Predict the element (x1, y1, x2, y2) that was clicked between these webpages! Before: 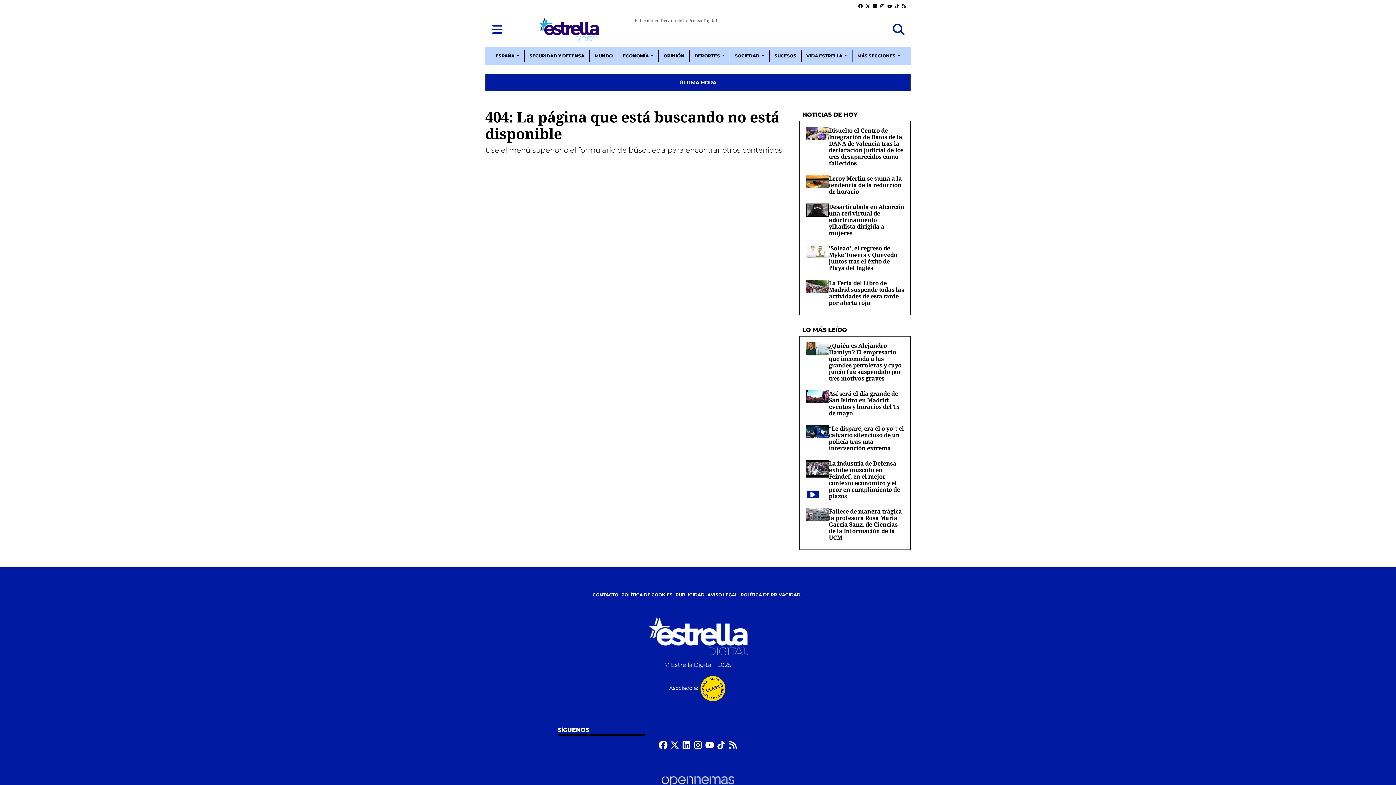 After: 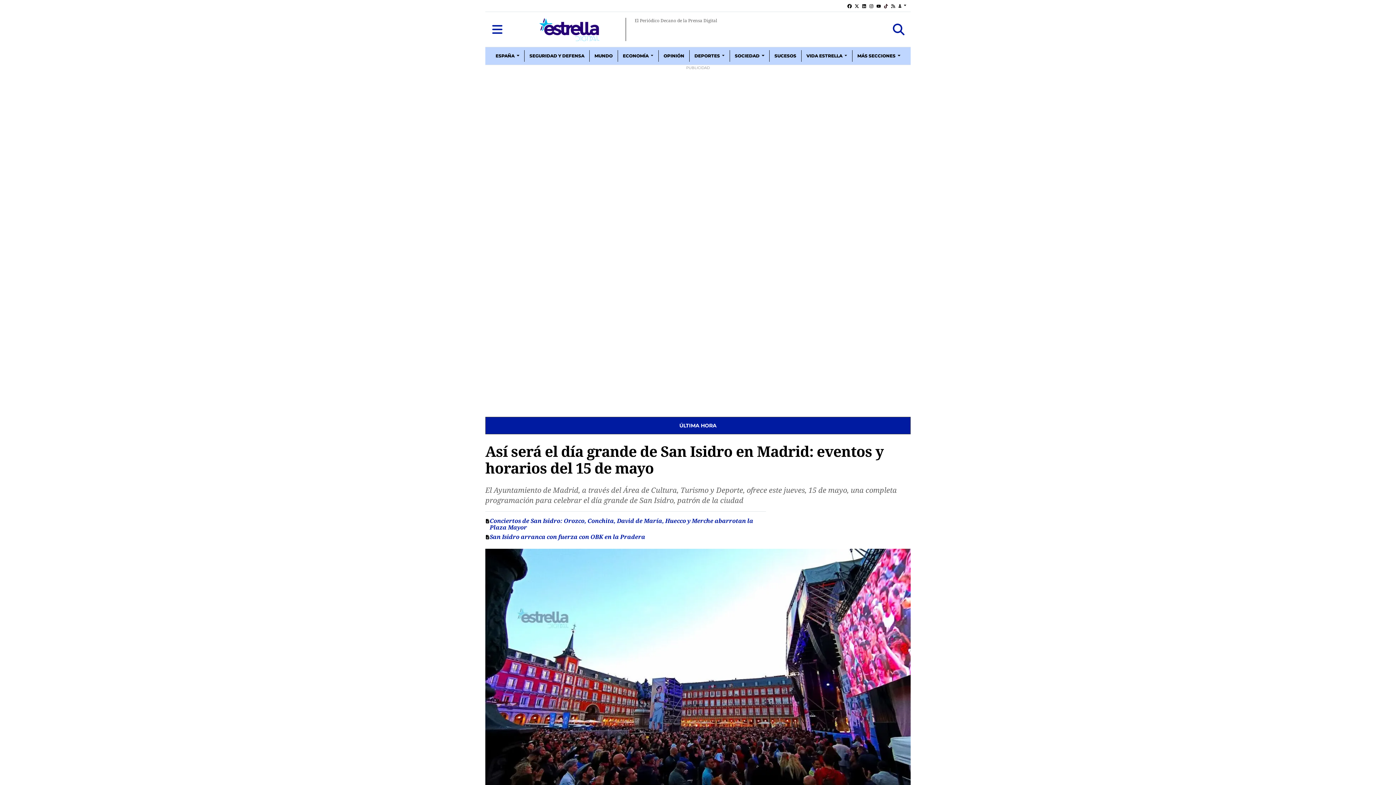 Action: bbox: (805, 393, 829, 400)